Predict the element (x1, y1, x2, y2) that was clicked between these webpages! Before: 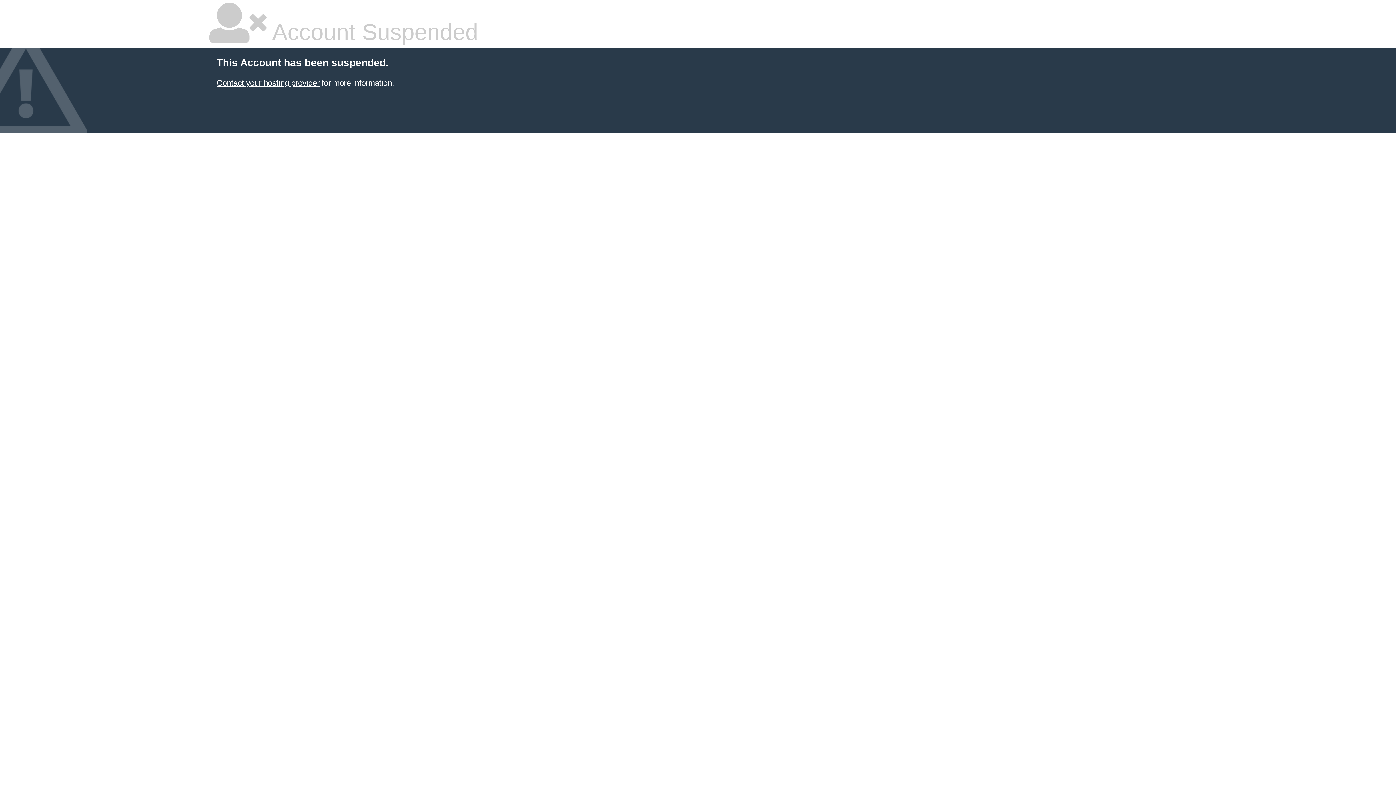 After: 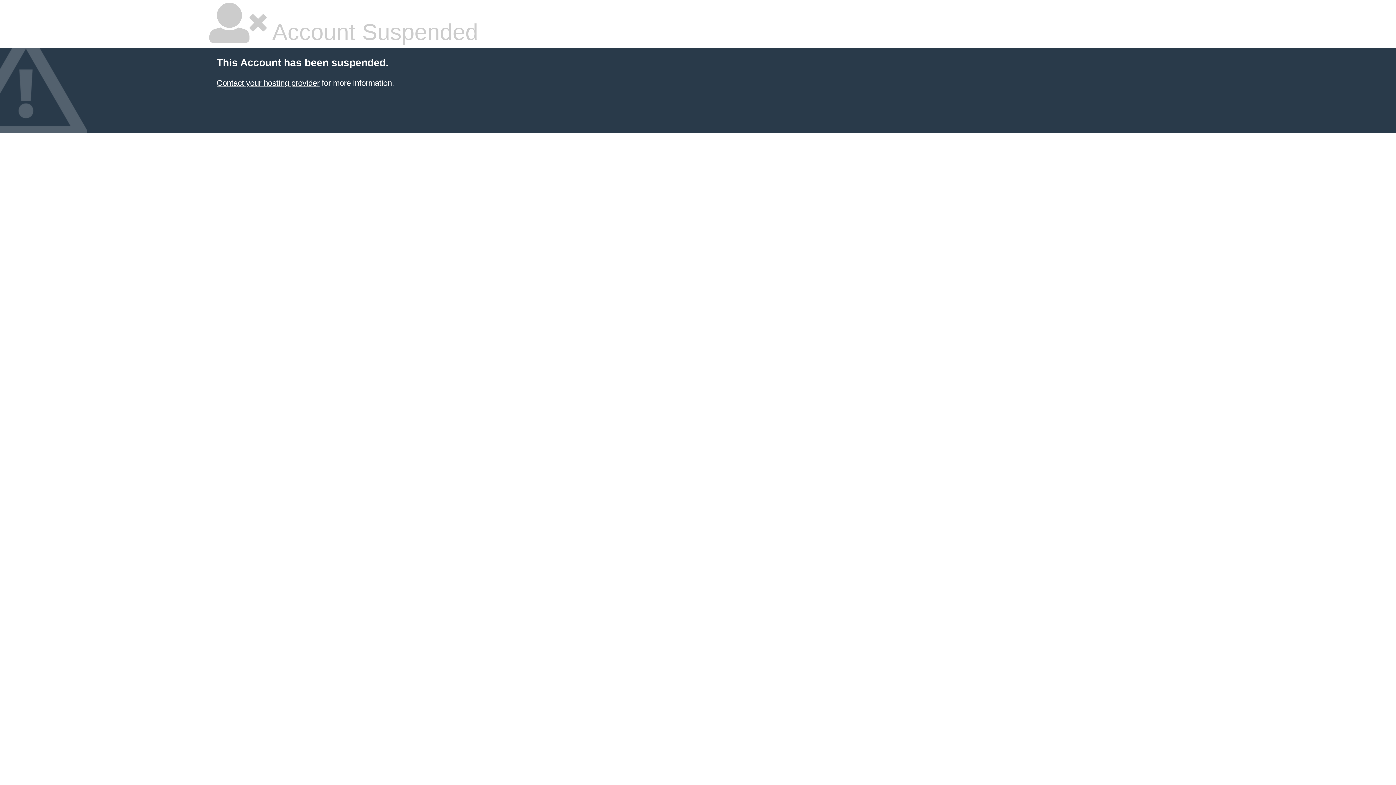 Action: bbox: (216, 78, 319, 87) label: Contact your hosting provider